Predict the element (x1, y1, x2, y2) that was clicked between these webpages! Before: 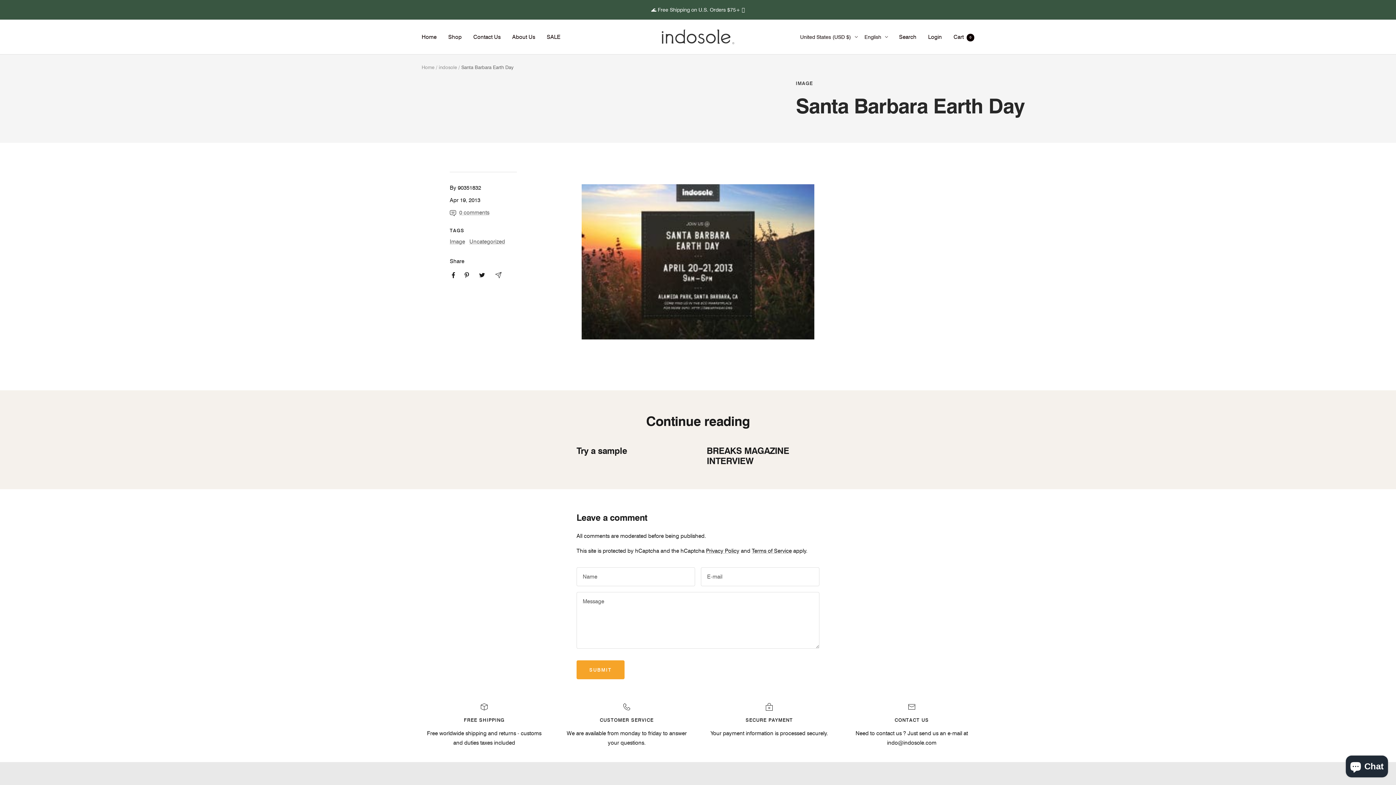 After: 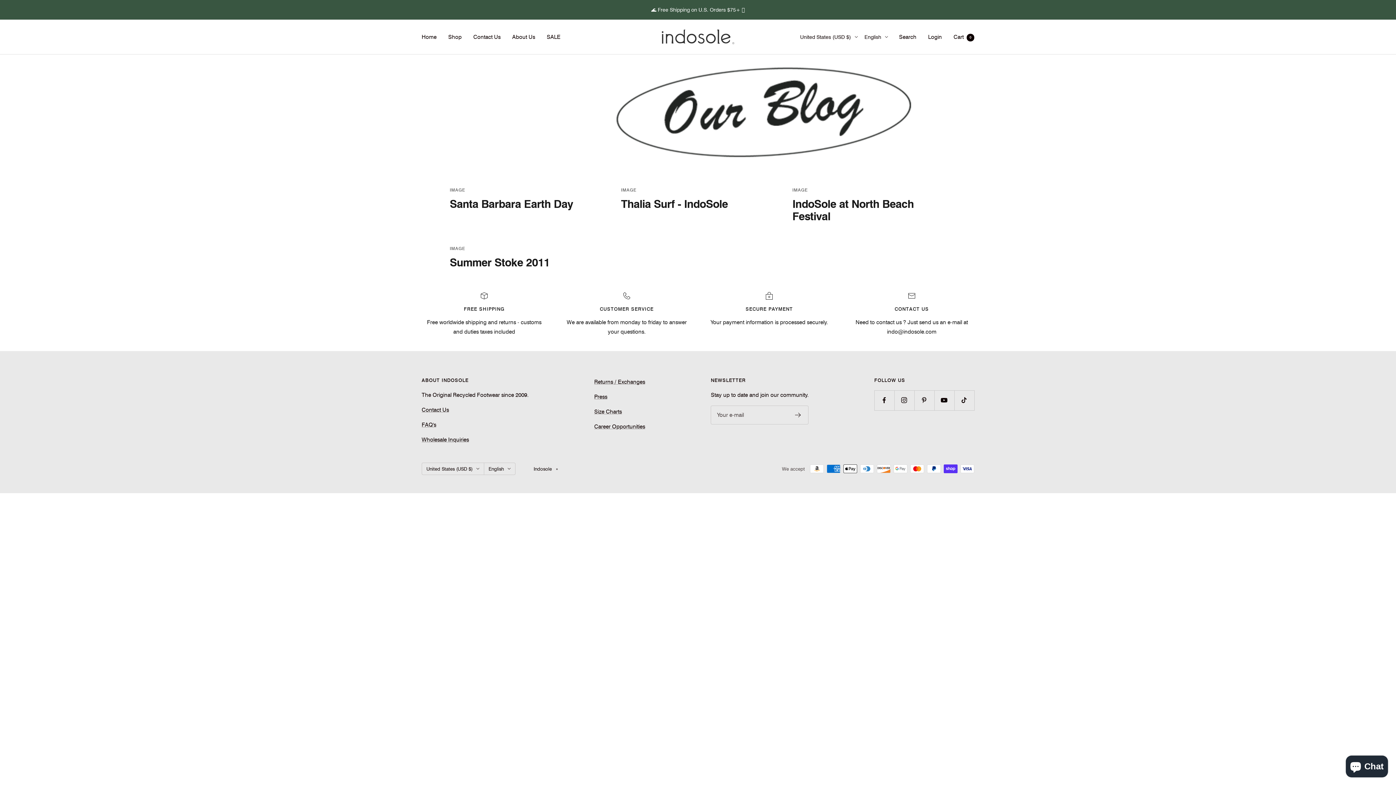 Action: bbox: (796, 80, 1024, 86) label: IMAGE